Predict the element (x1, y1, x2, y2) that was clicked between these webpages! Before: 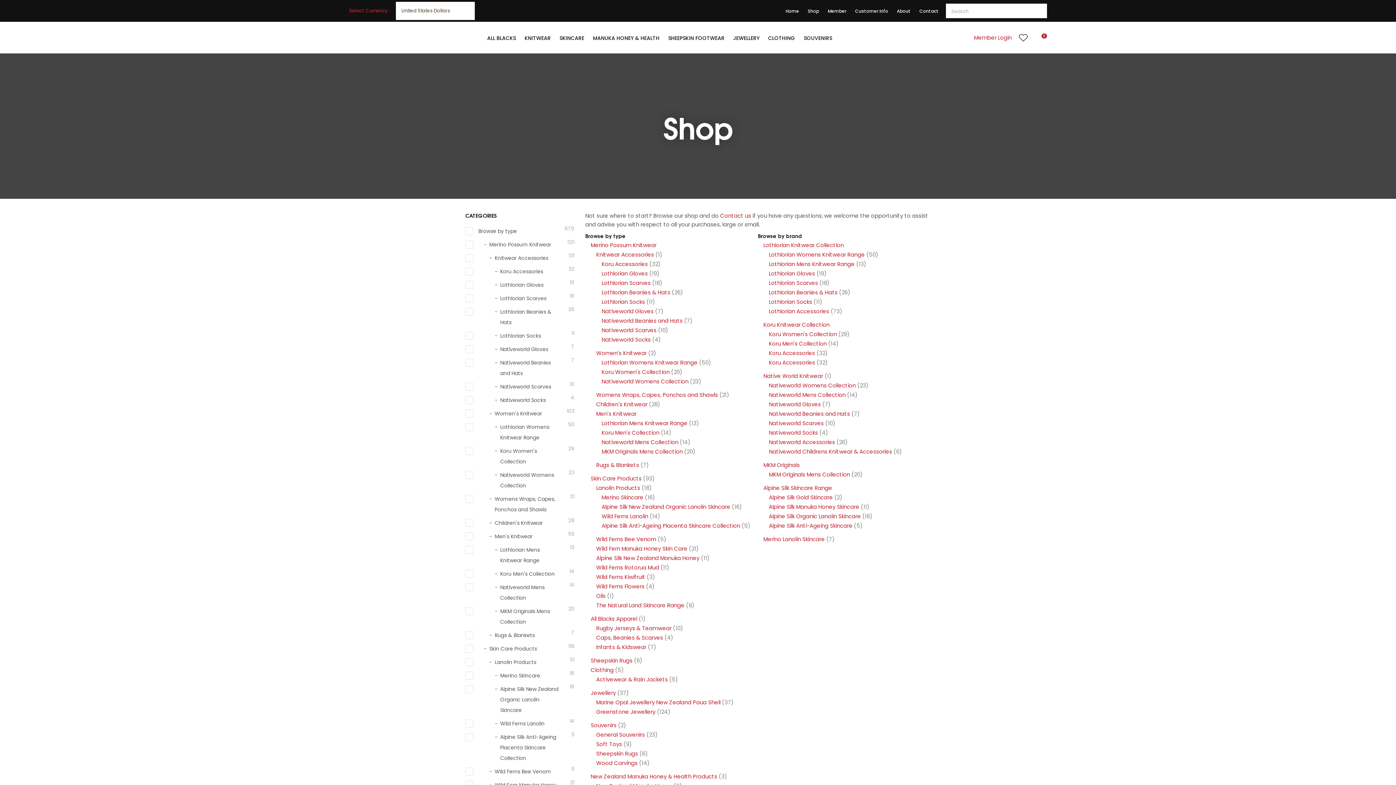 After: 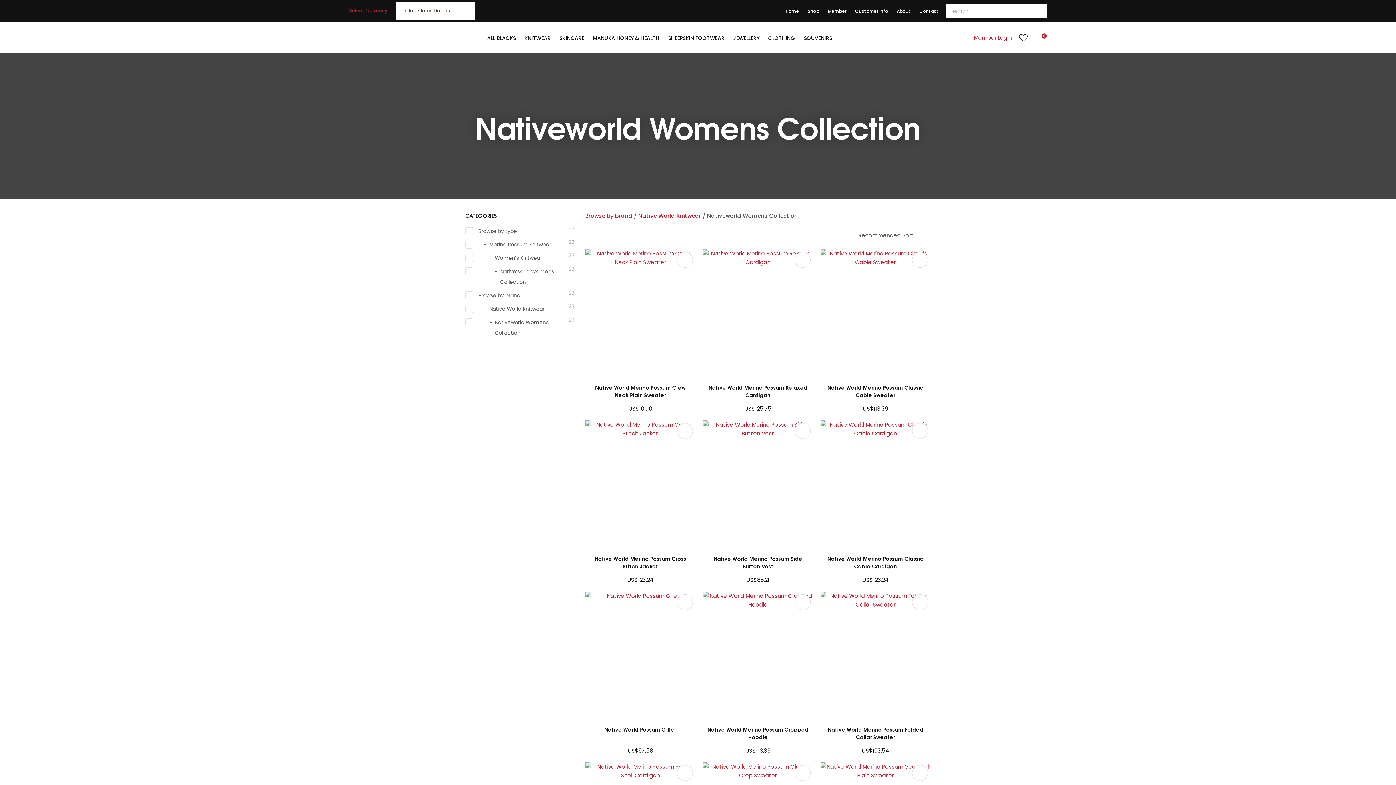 Action: bbox: (769, 381, 856, 389) label: Nativeworld Womens Collection